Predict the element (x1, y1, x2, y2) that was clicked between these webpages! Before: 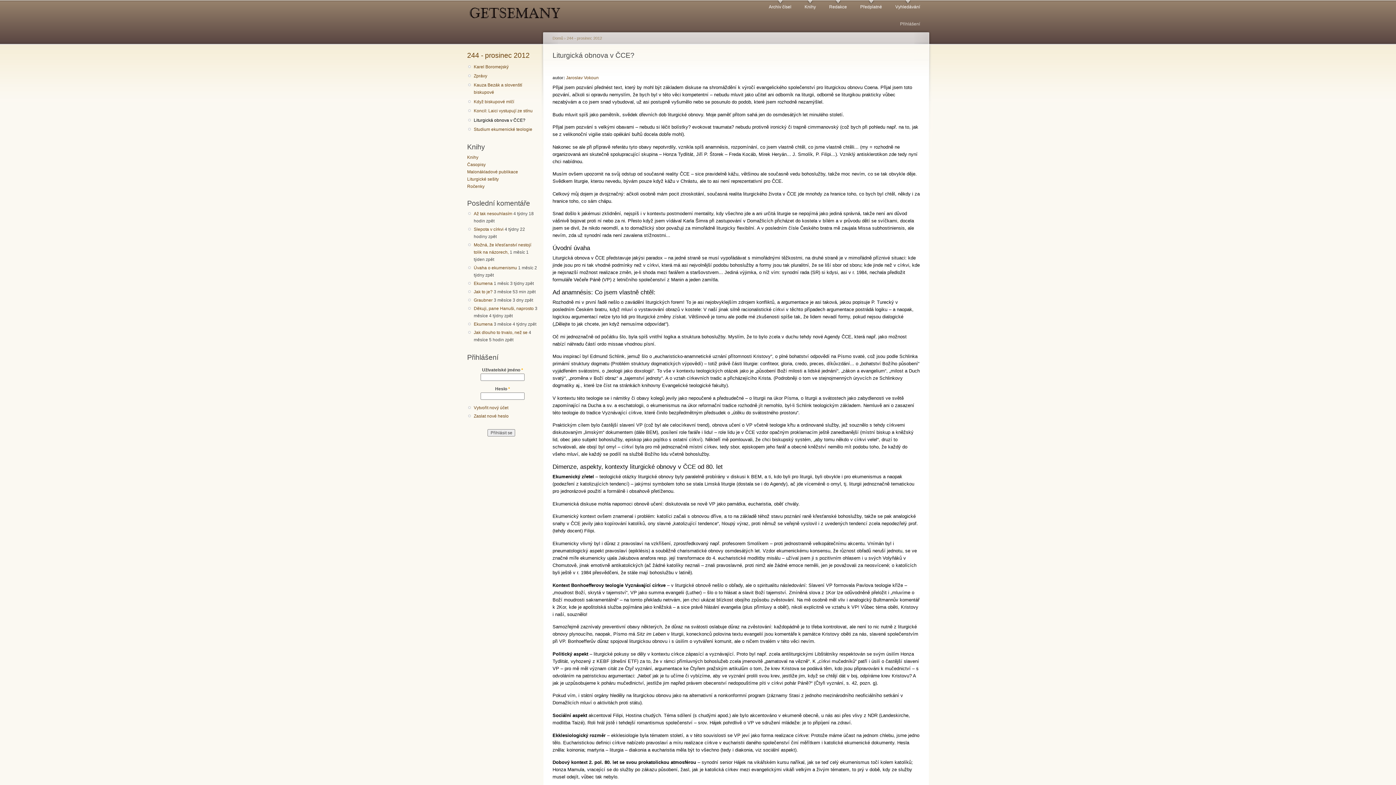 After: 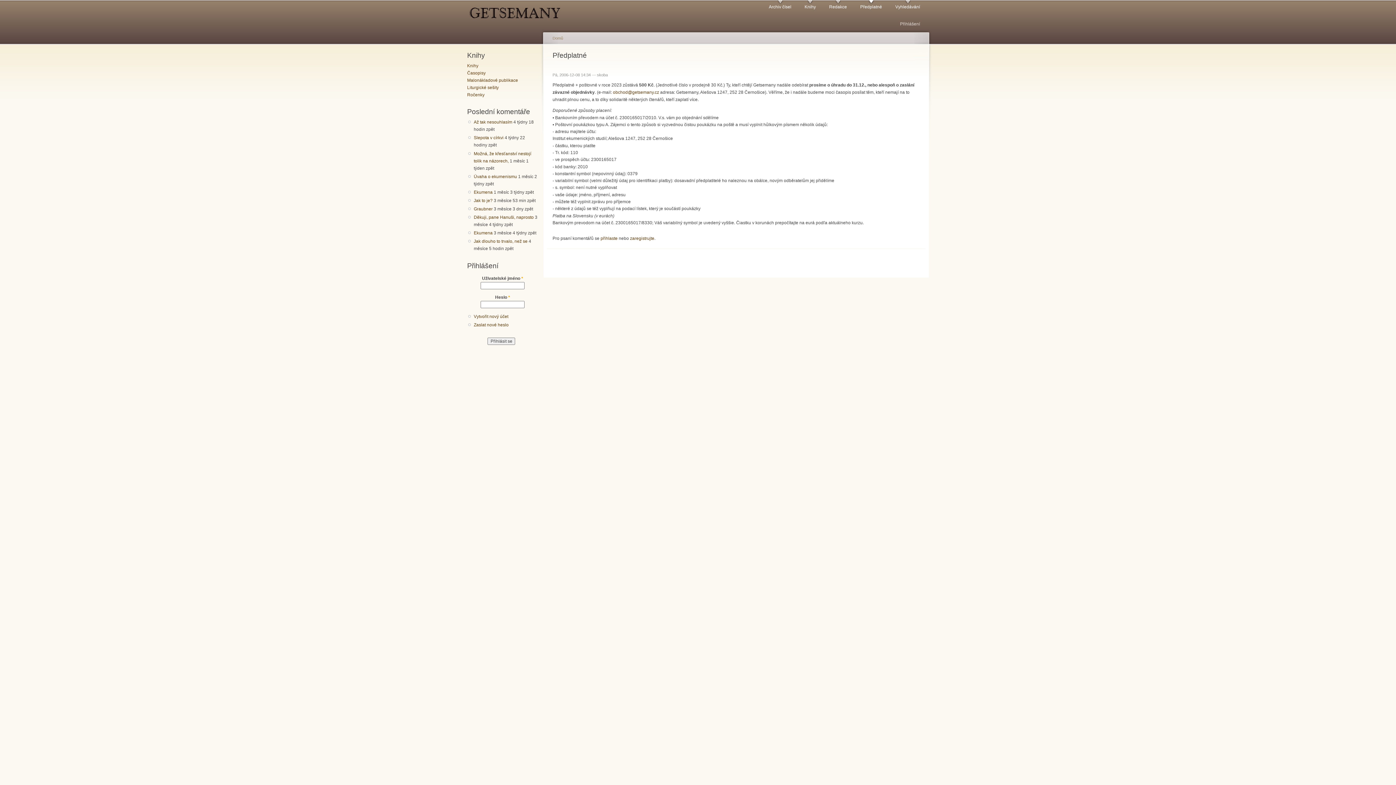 Action: label: Předplatné bbox: (860, 0, 882, 10)